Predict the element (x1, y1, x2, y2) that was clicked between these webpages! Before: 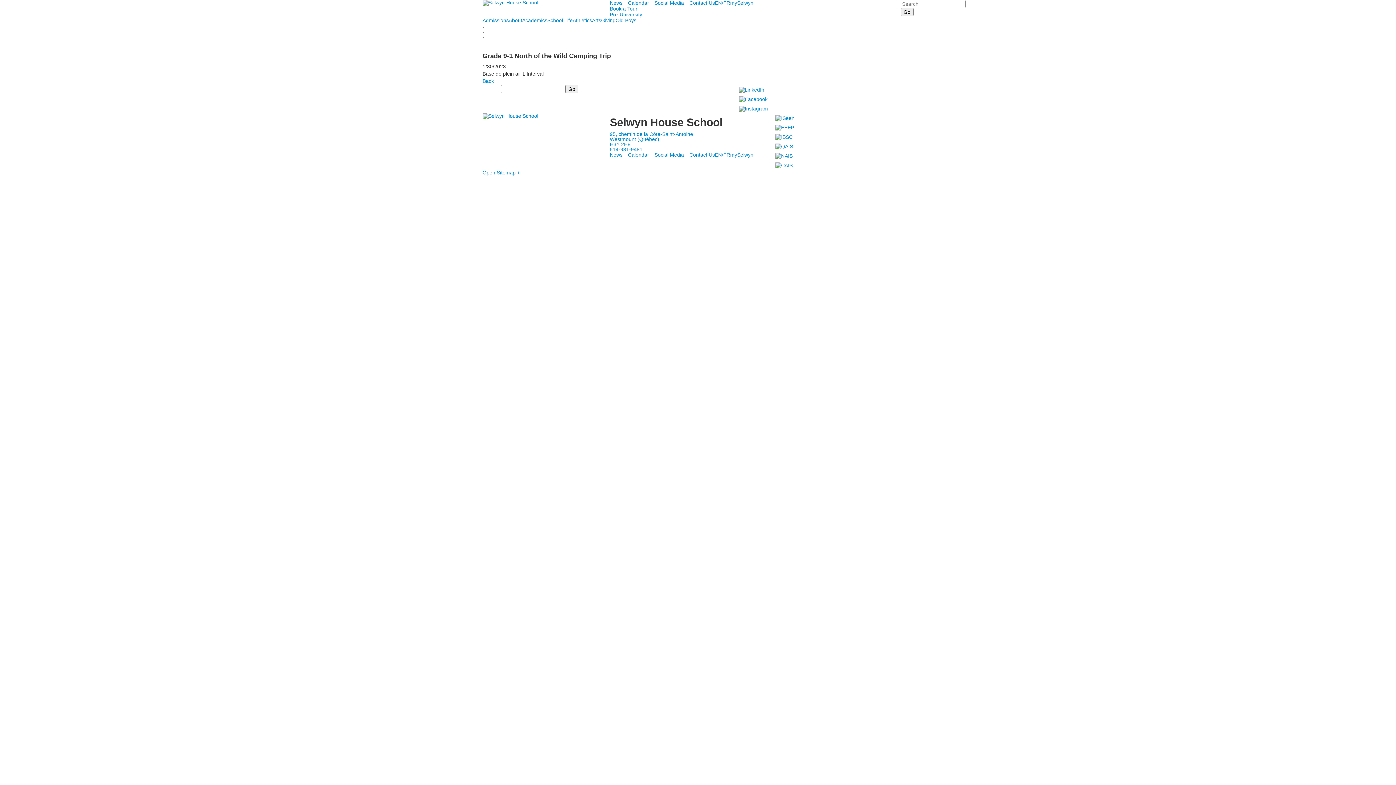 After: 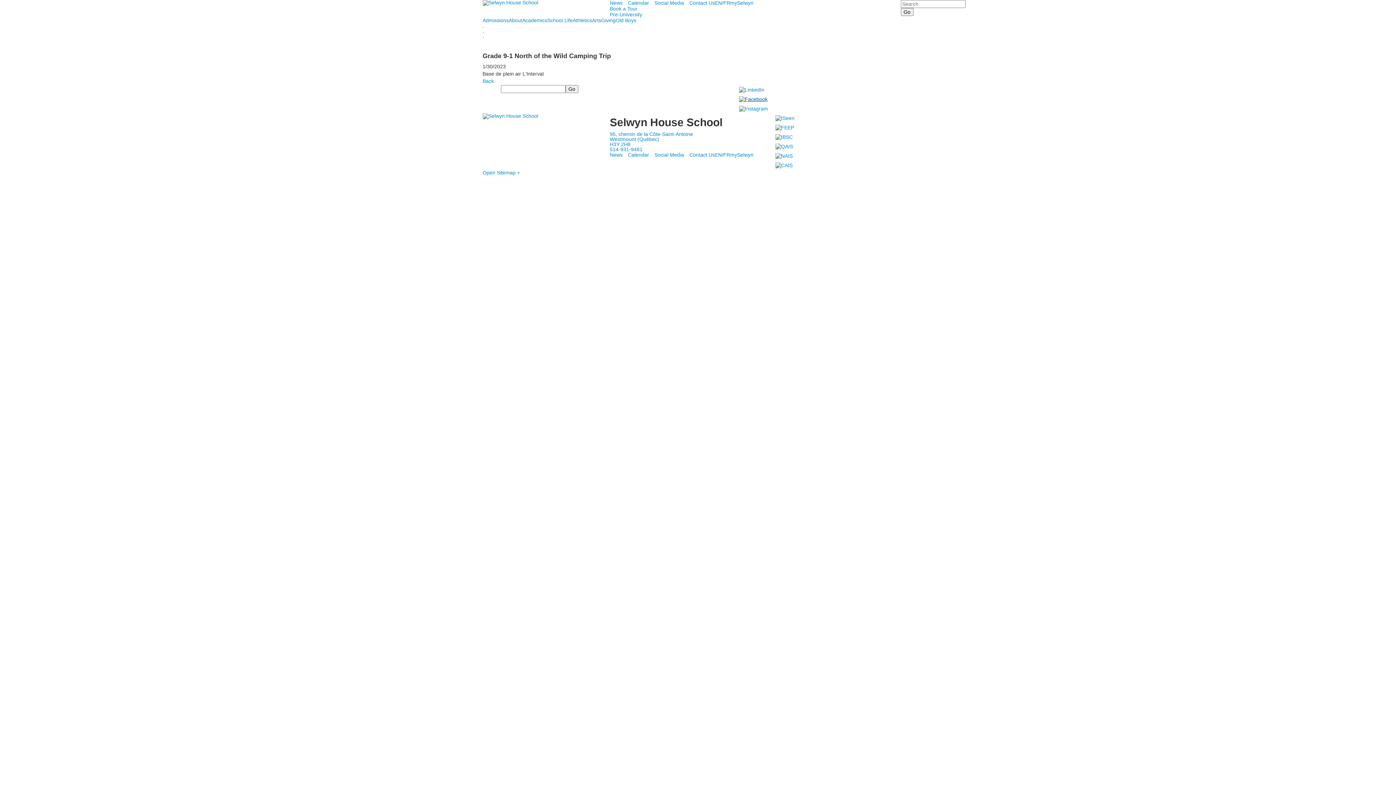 Action: bbox: (737, 95, 769, 101)